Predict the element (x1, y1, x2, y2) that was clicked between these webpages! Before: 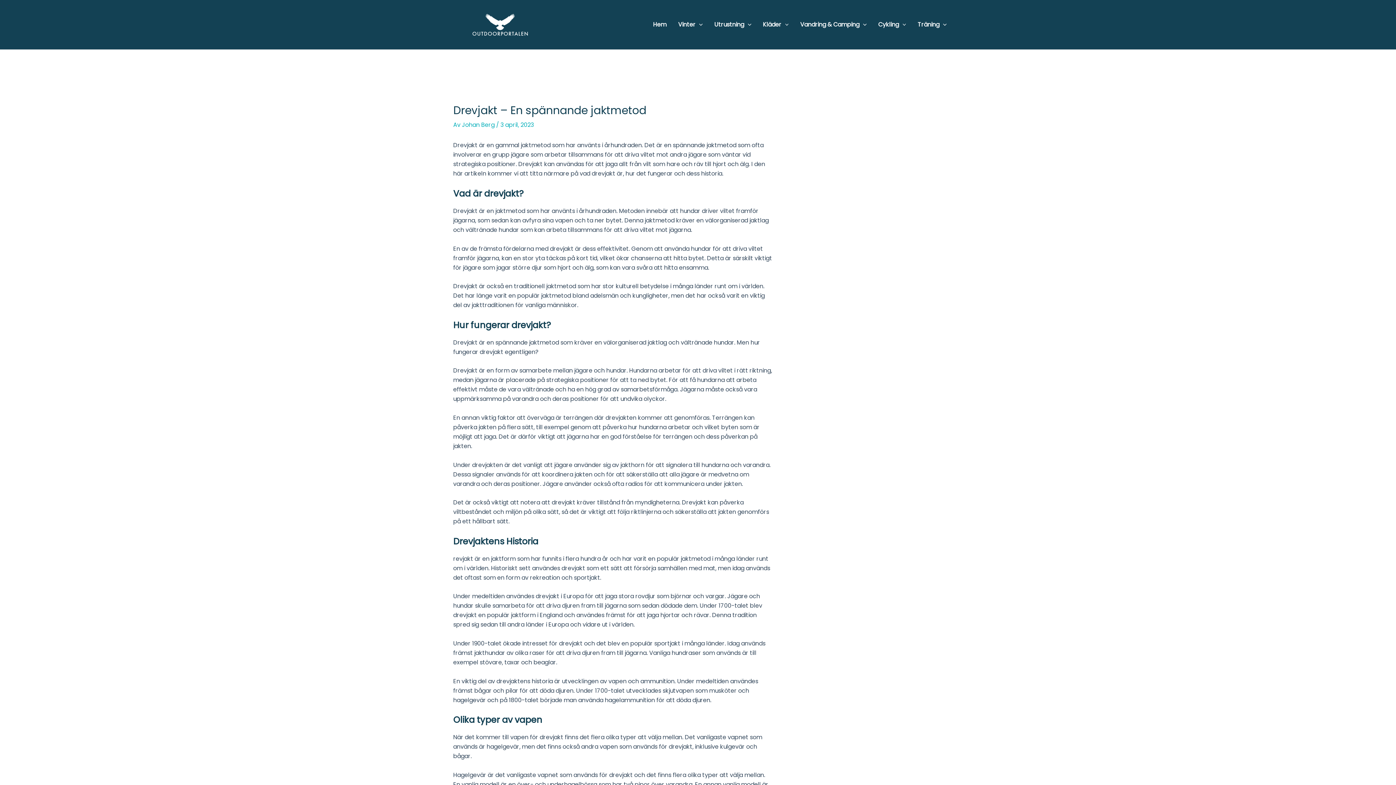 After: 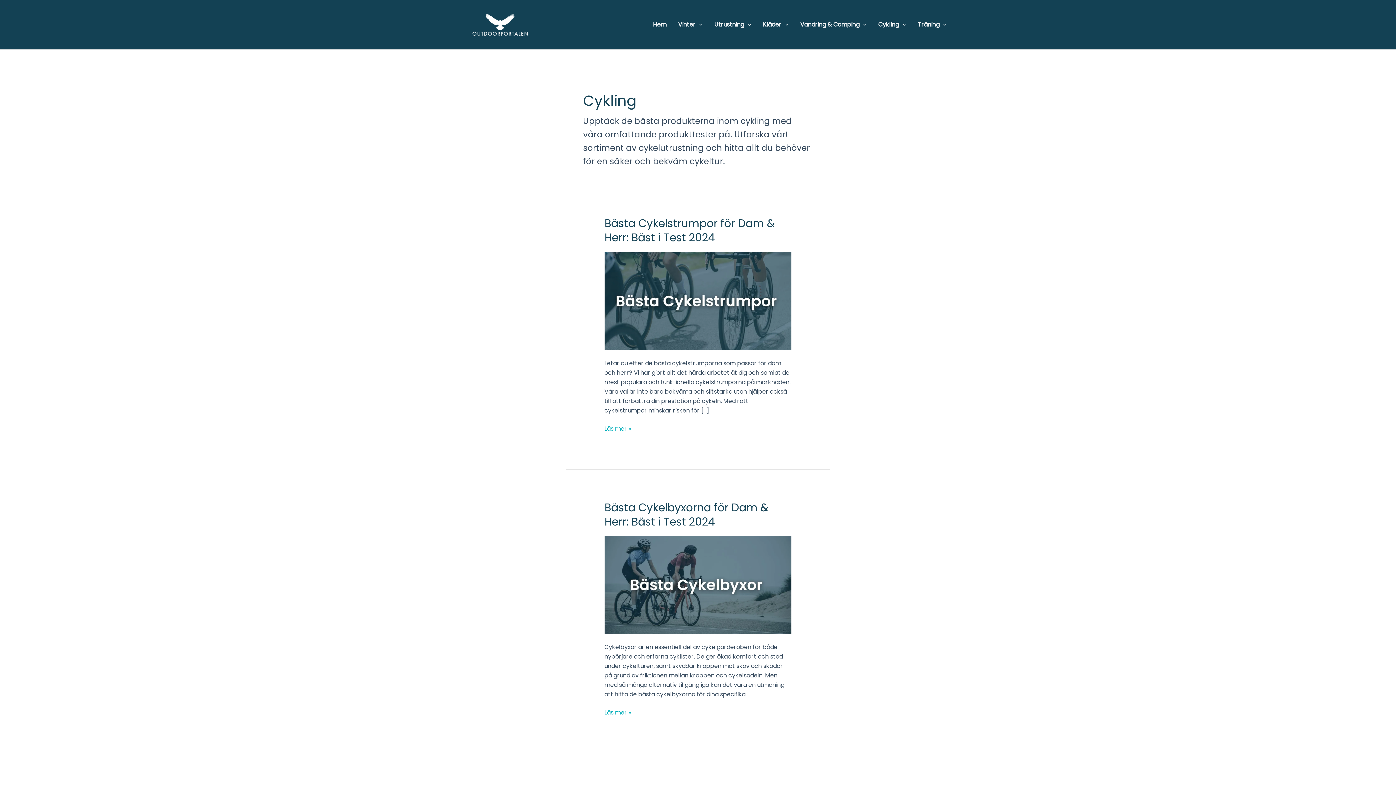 Action: label: Cykling bbox: (872, 11, 912, 37)